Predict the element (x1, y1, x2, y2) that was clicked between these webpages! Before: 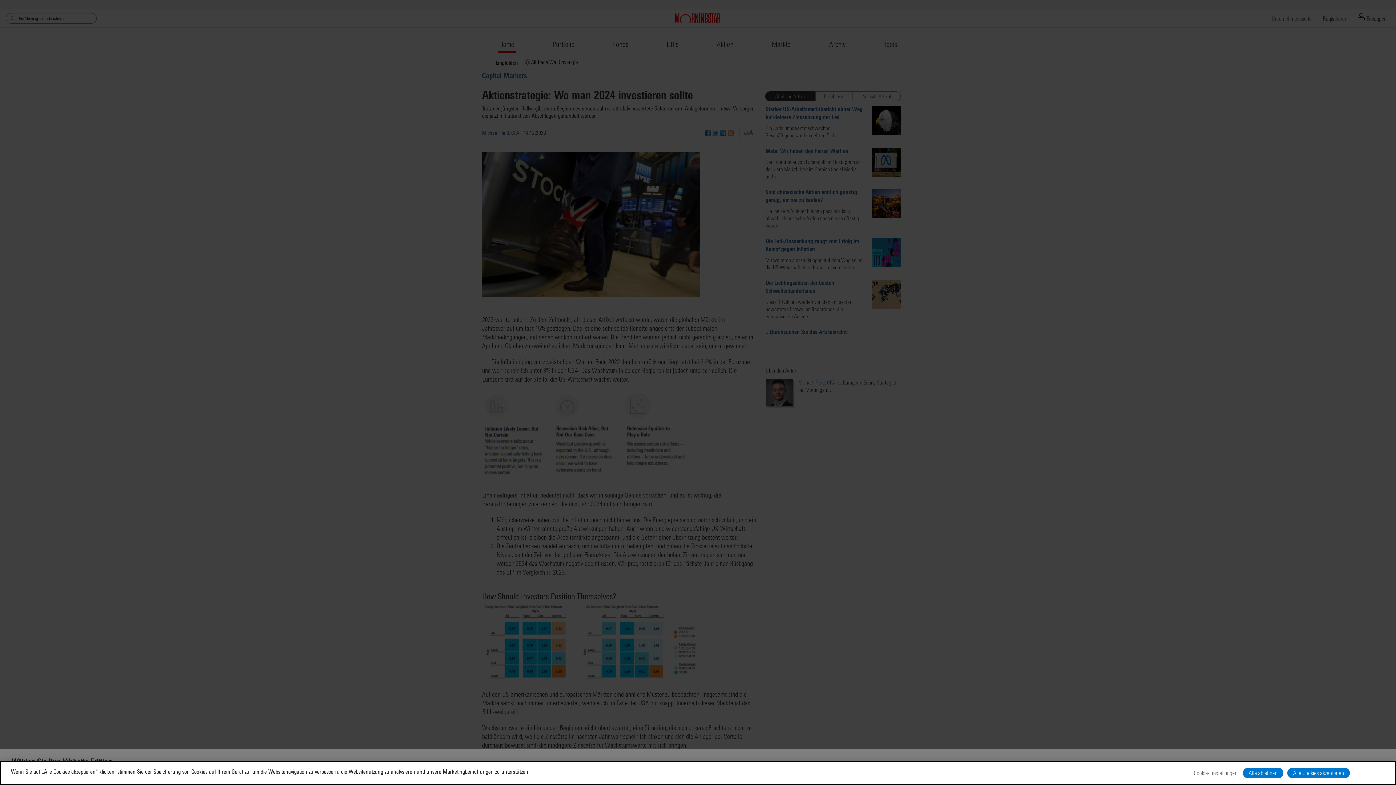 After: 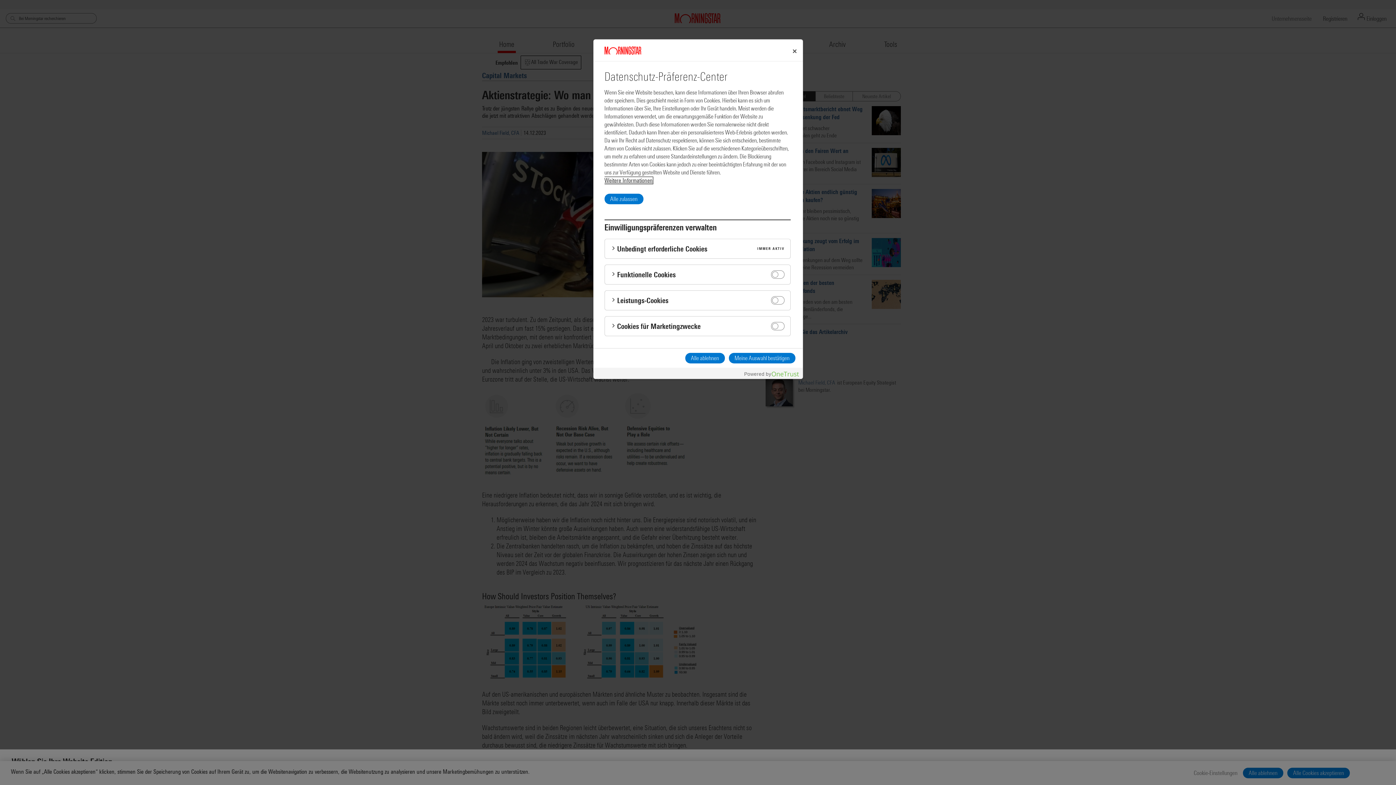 Action: bbox: (1192, 768, 1239, 778) label: Cookie-Einstellungen